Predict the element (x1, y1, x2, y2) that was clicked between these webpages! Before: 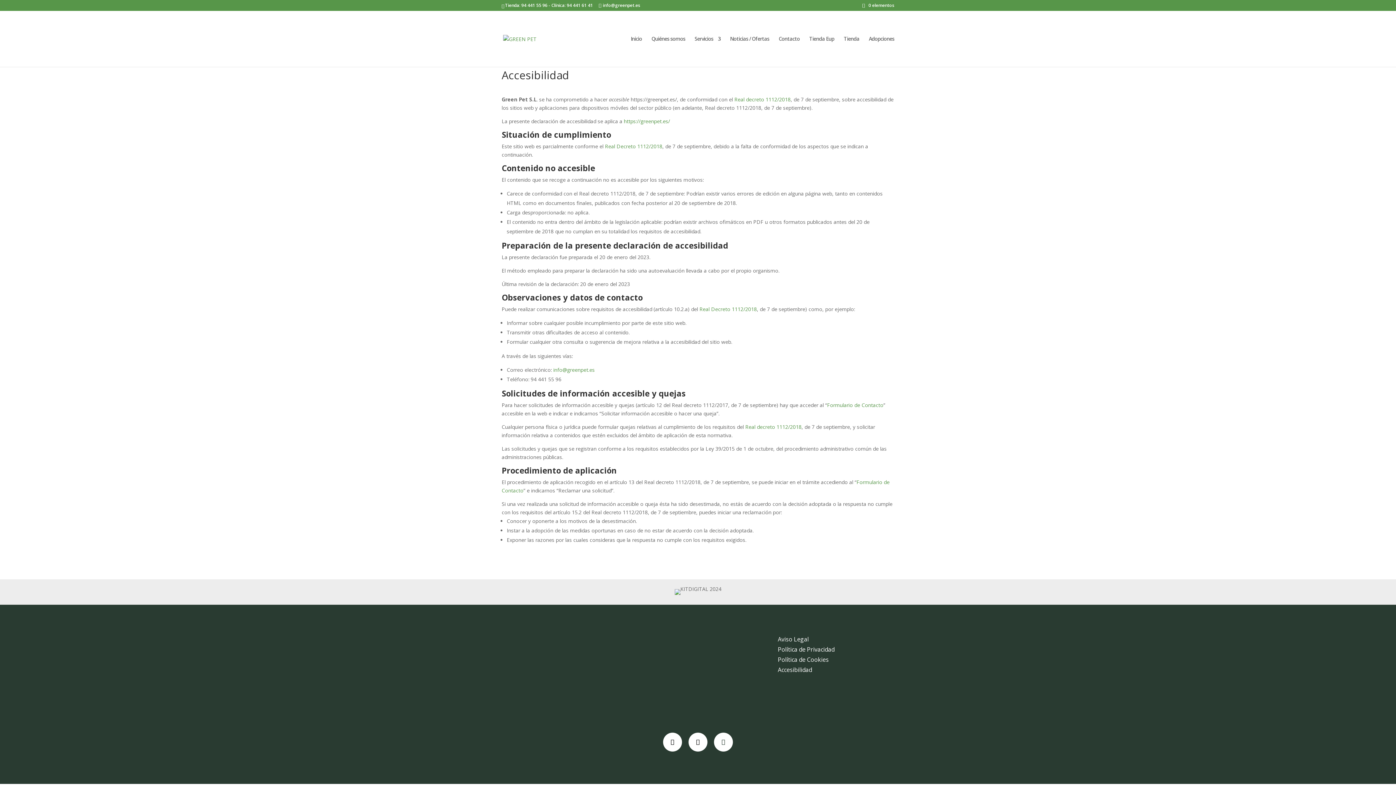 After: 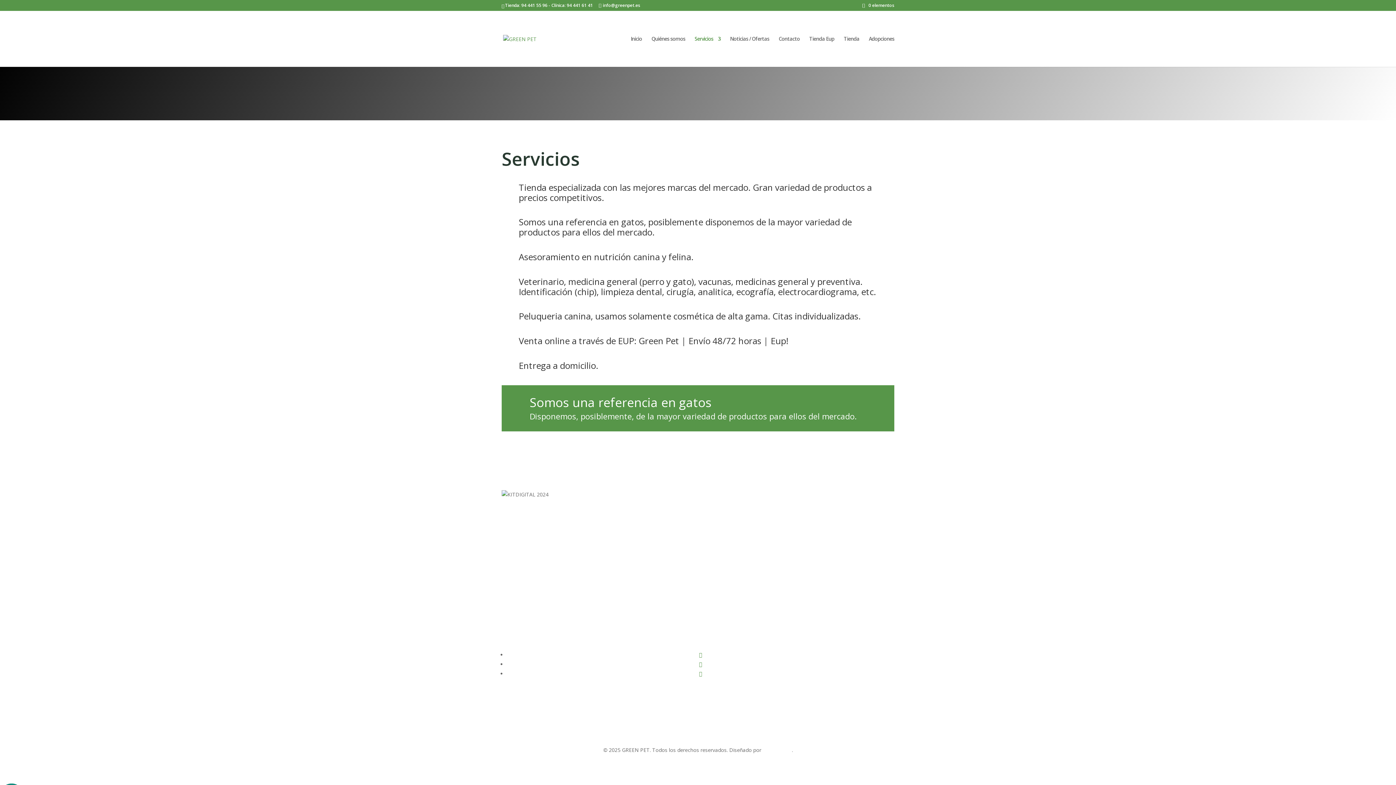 Action: label: Servicios bbox: (694, 36, 720, 66)